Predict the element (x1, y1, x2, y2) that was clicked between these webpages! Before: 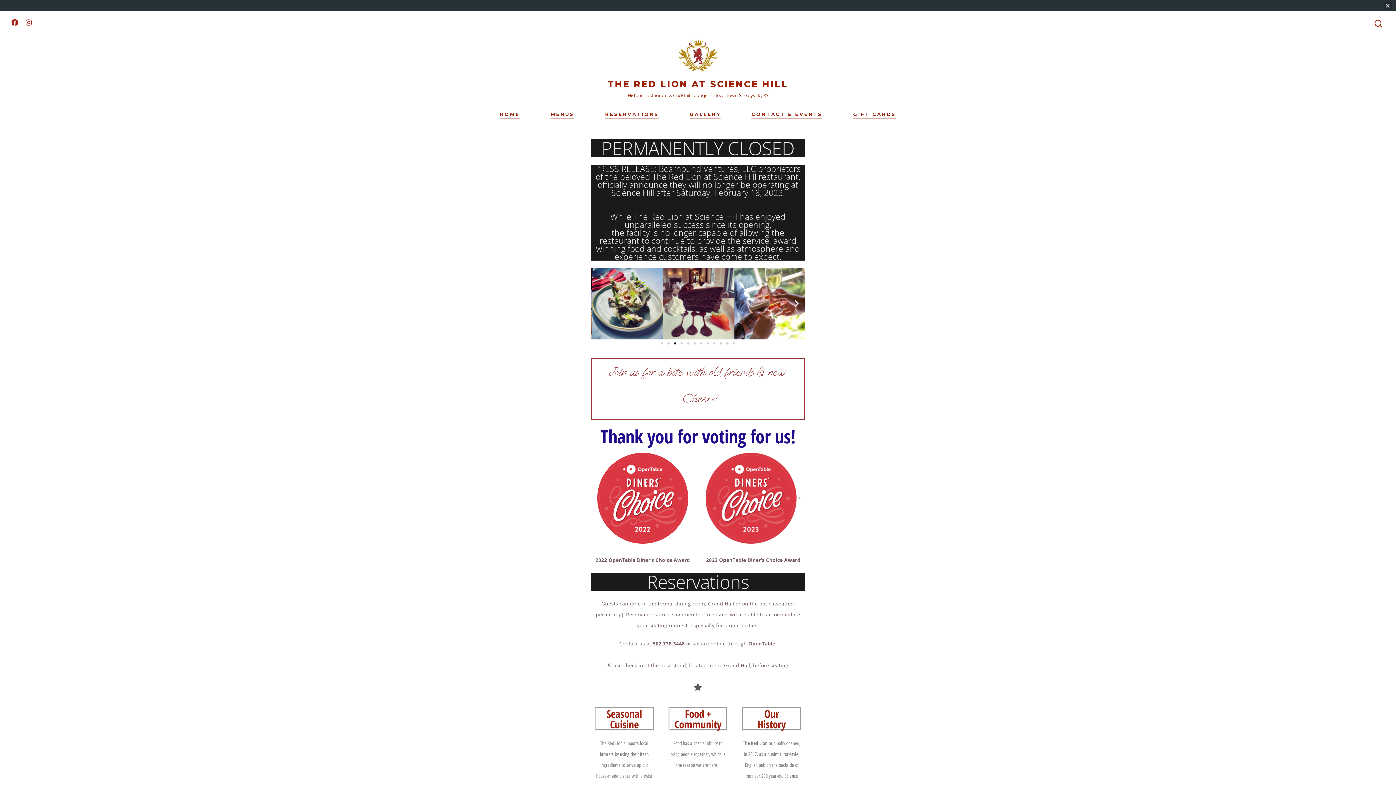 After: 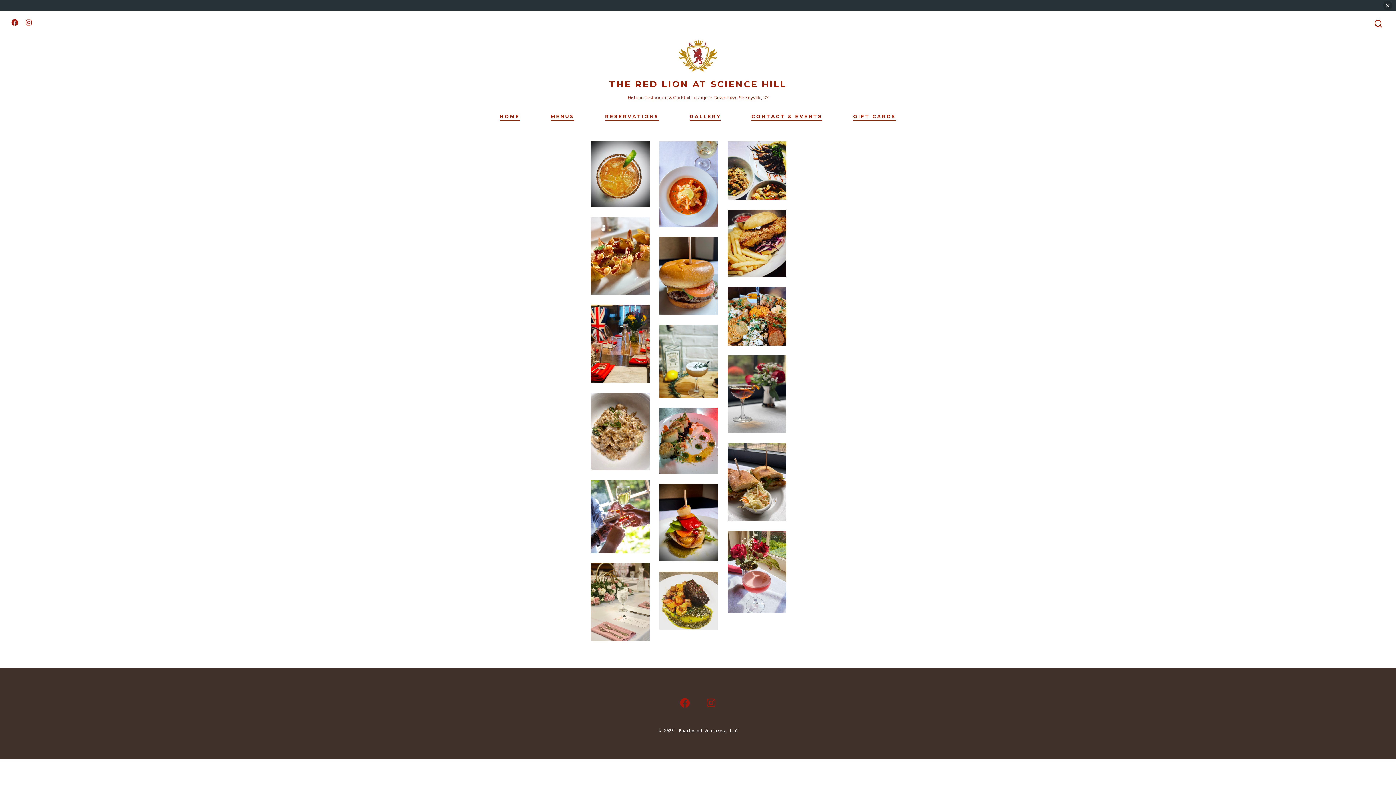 Action: bbox: (689, 109, 720, 119) label: GALLERY